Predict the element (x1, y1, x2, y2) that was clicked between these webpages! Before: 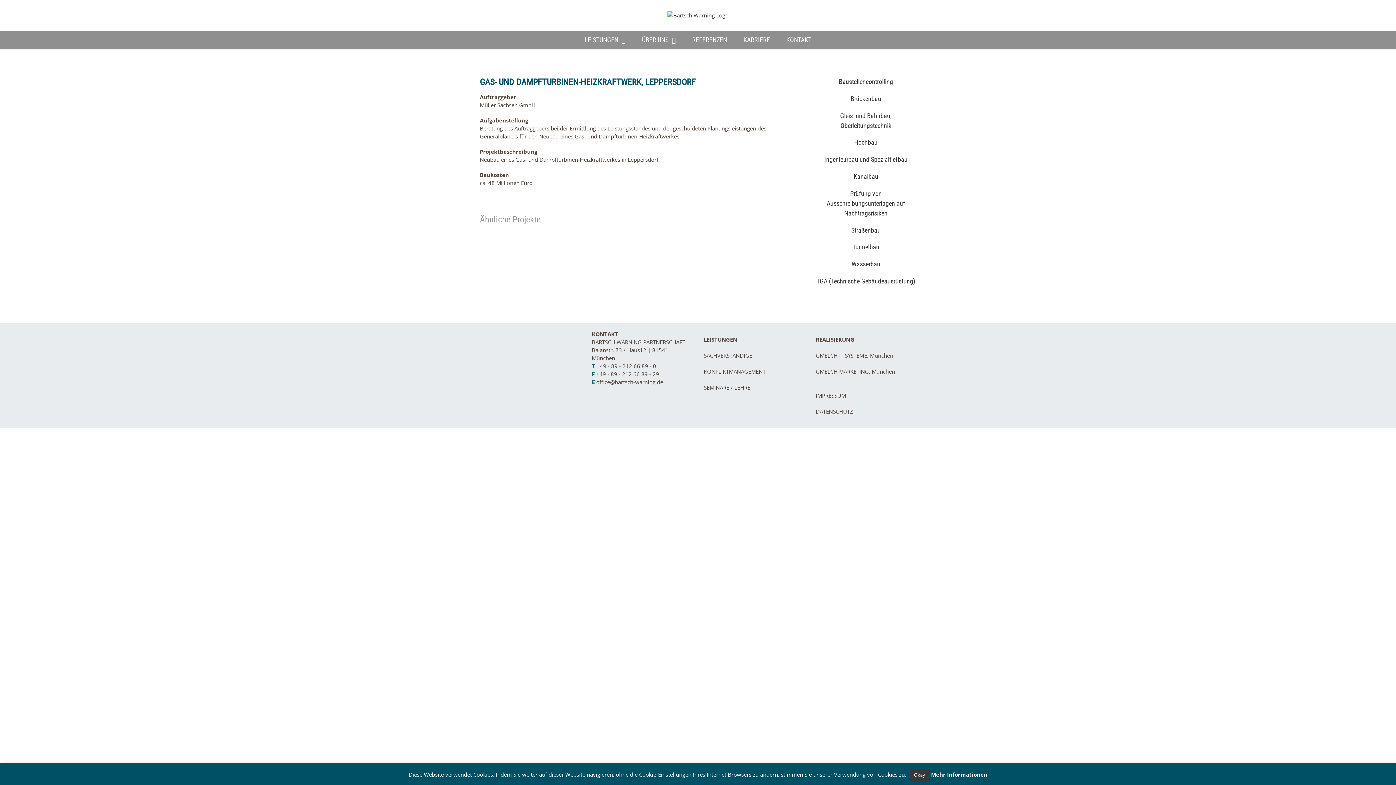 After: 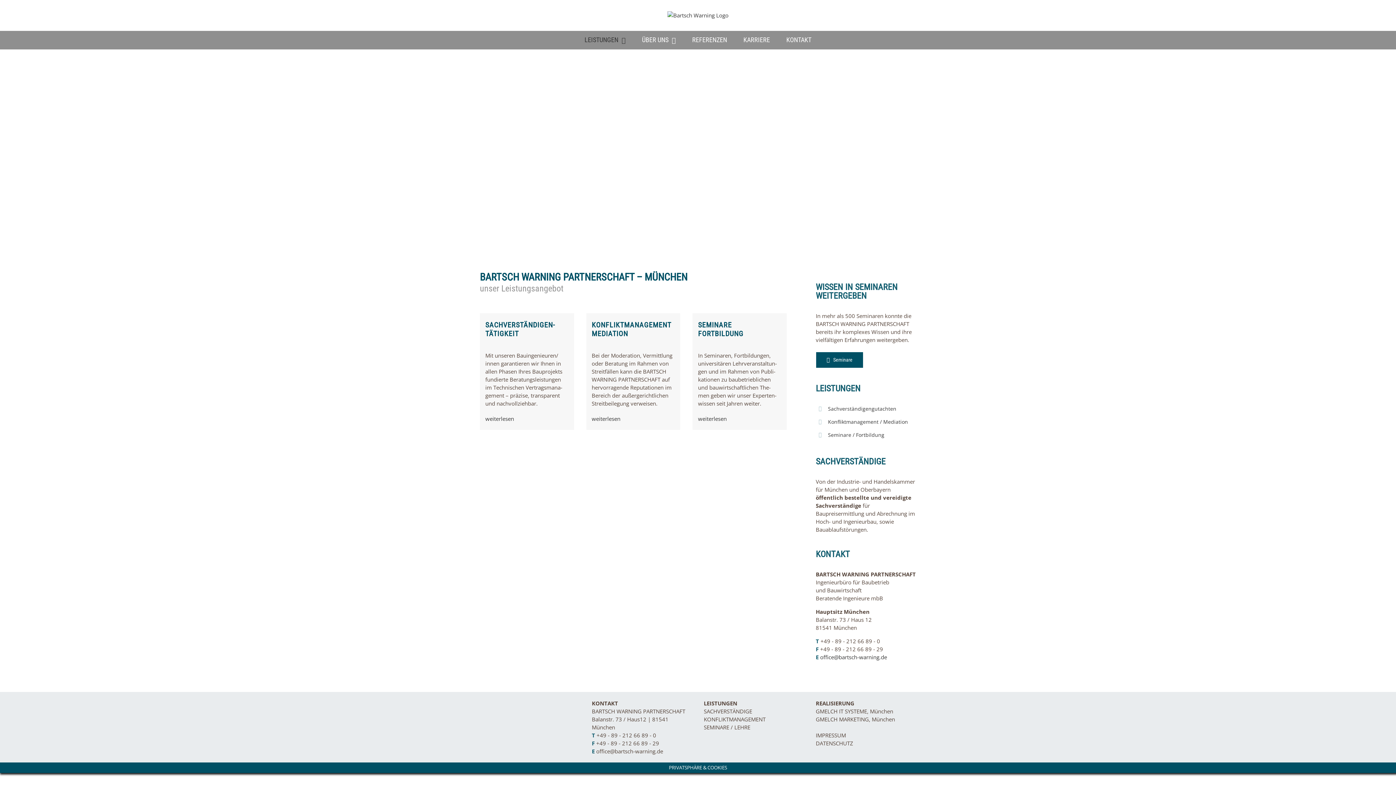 Action: label: LEISTUNGEN bbox: (584, 30, 625, 49)